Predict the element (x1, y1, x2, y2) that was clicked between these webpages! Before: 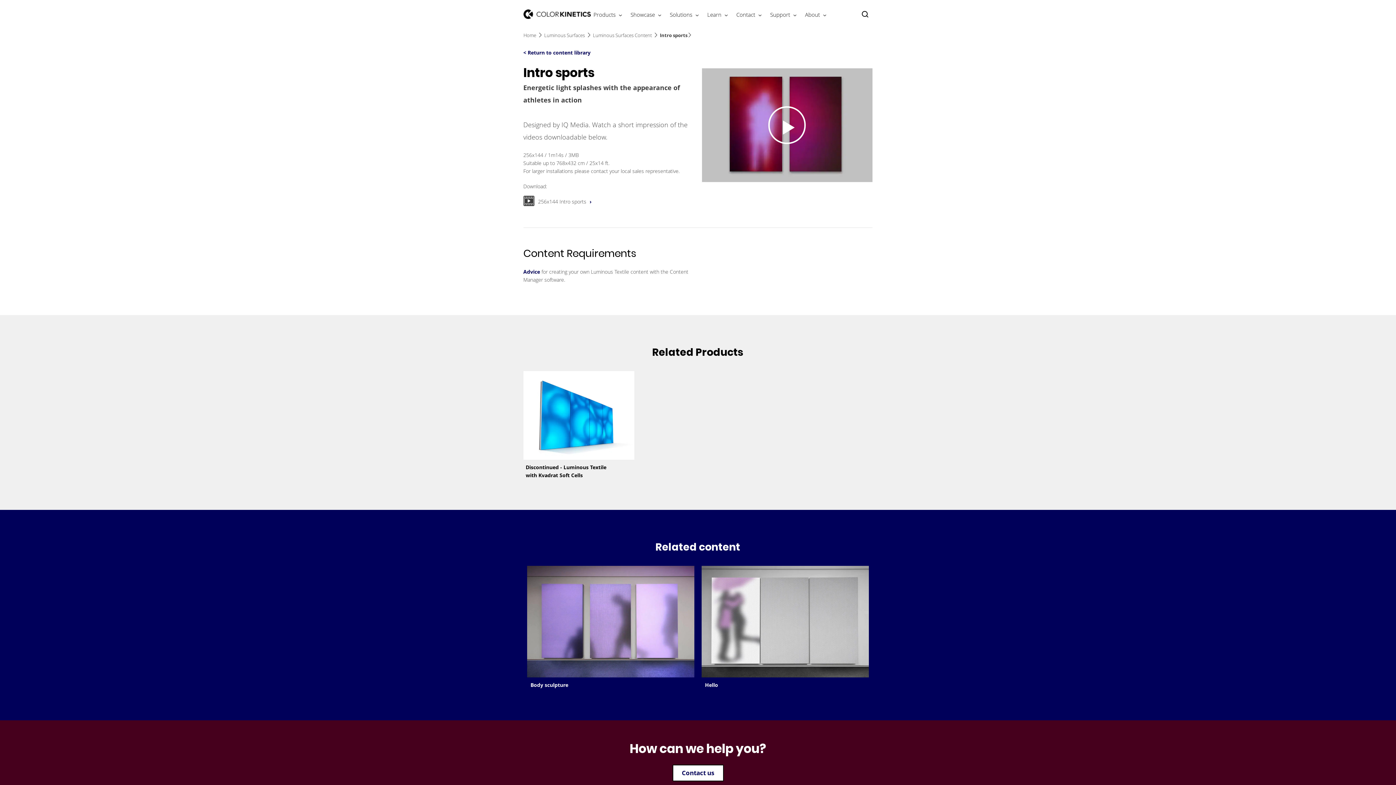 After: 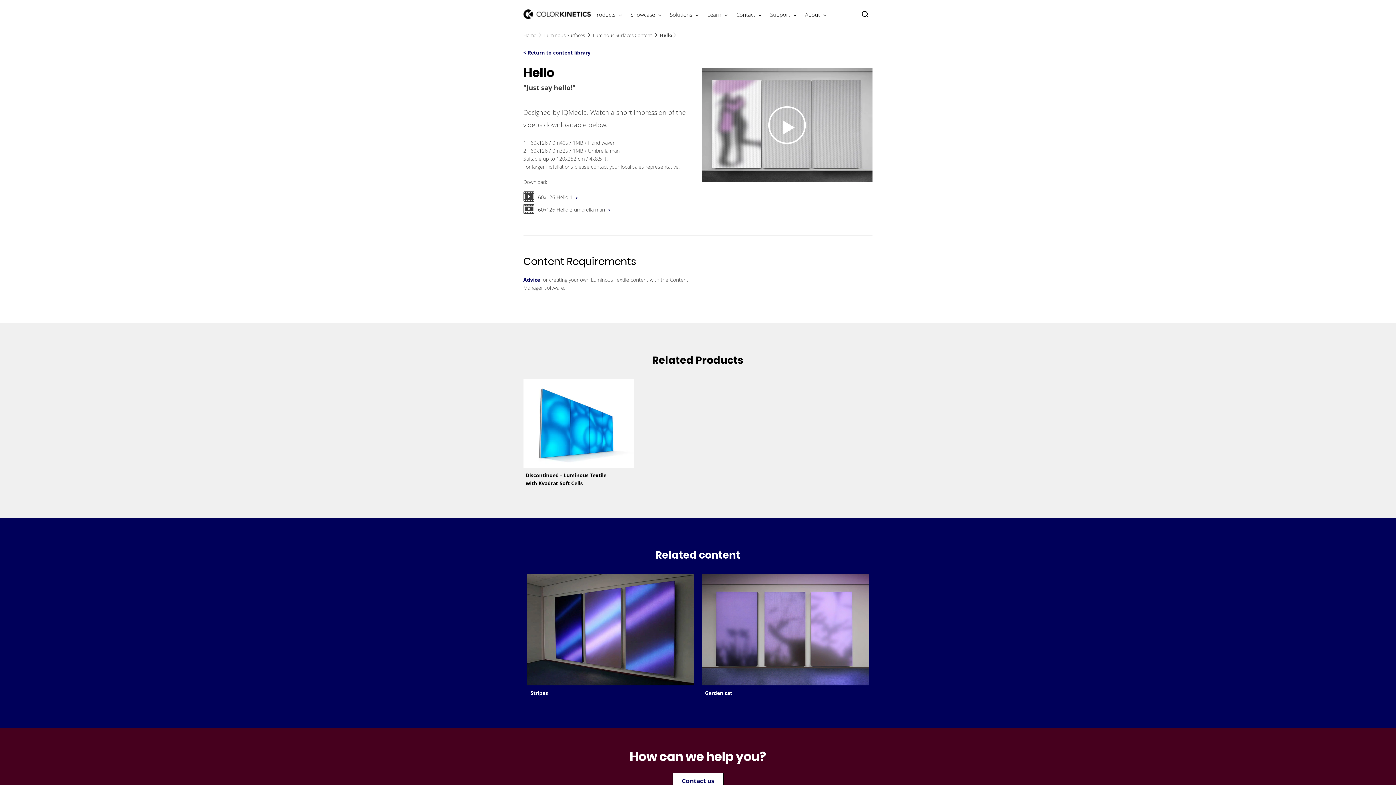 Action: bbox: (705, 681, 718, 688) label: Hello